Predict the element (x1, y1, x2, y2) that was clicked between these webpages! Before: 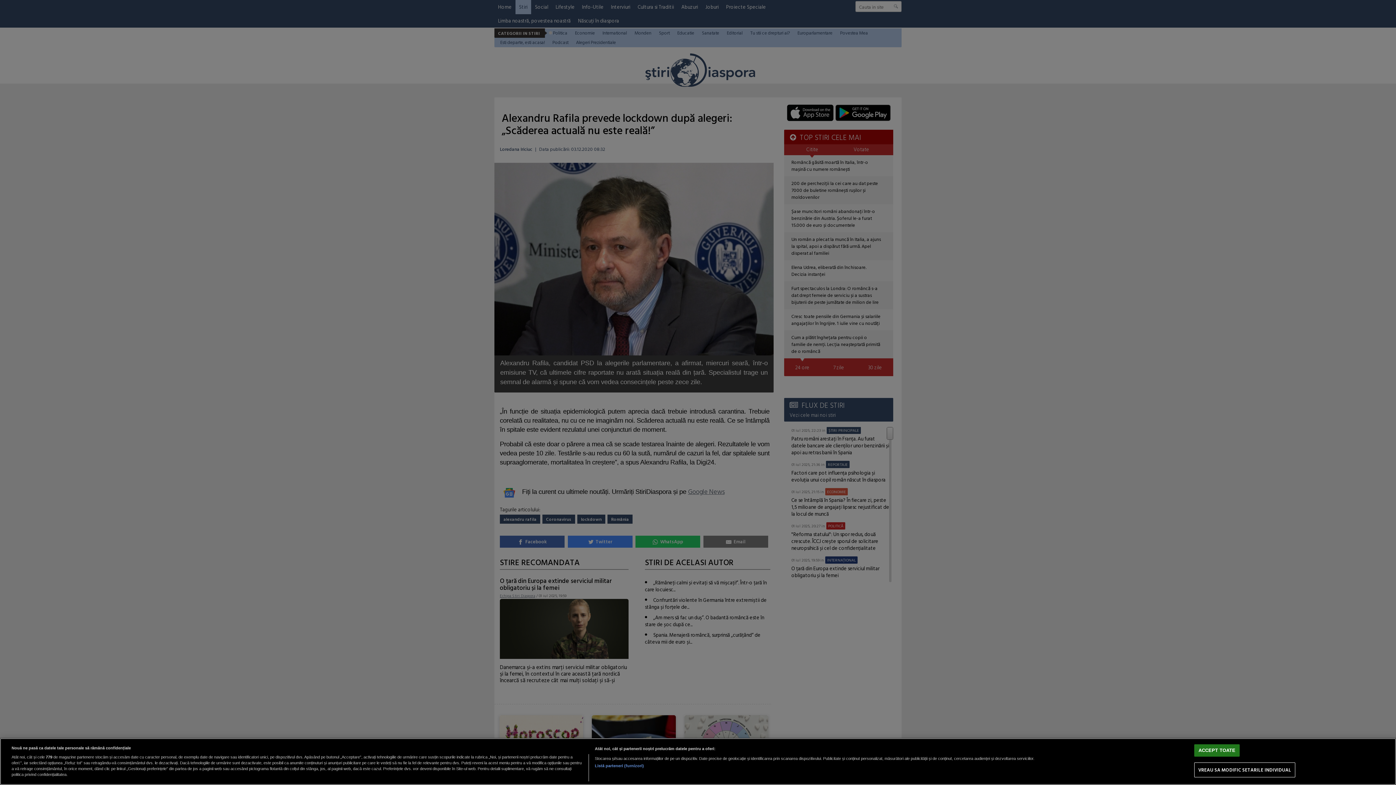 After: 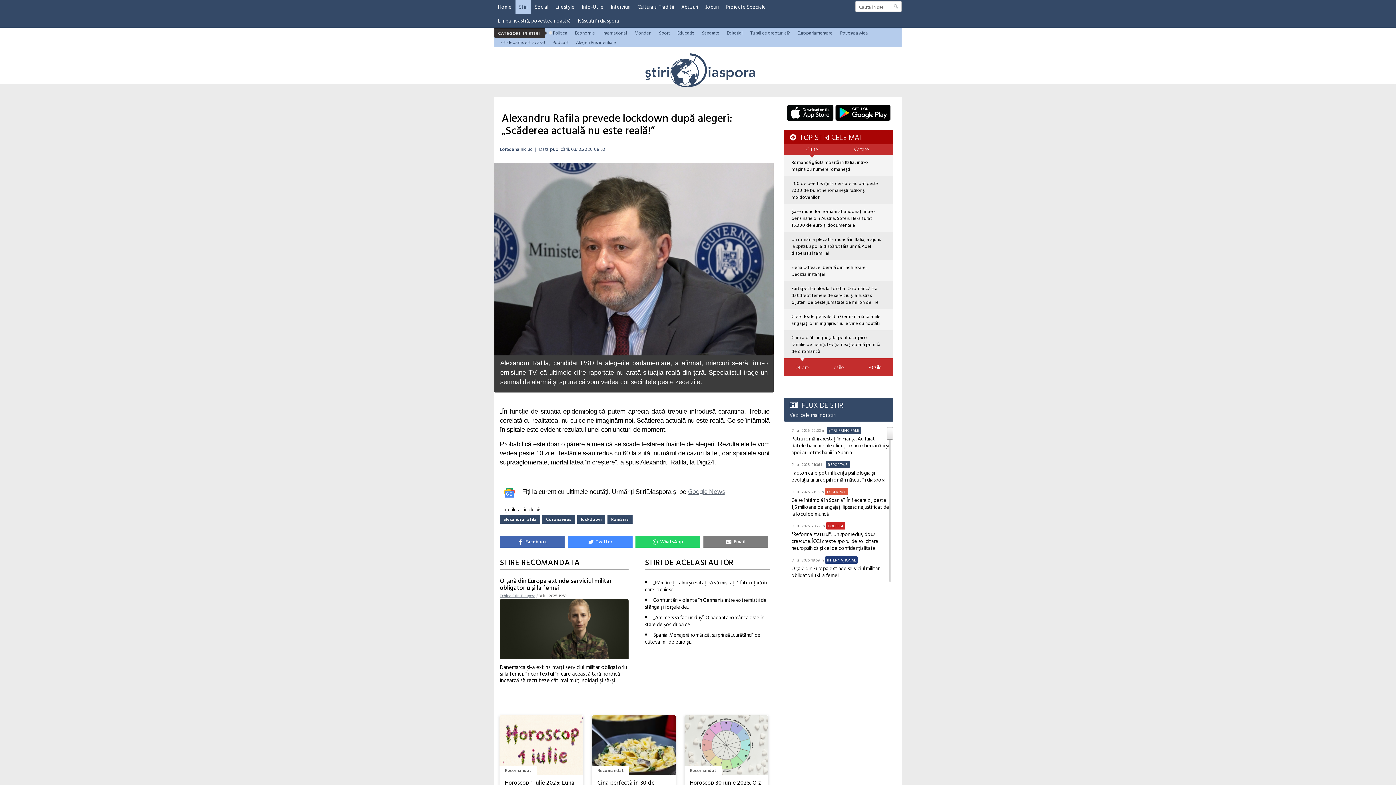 Action: bbox: (1194, 744, 1240, 757) label: ACCEPT TOATE